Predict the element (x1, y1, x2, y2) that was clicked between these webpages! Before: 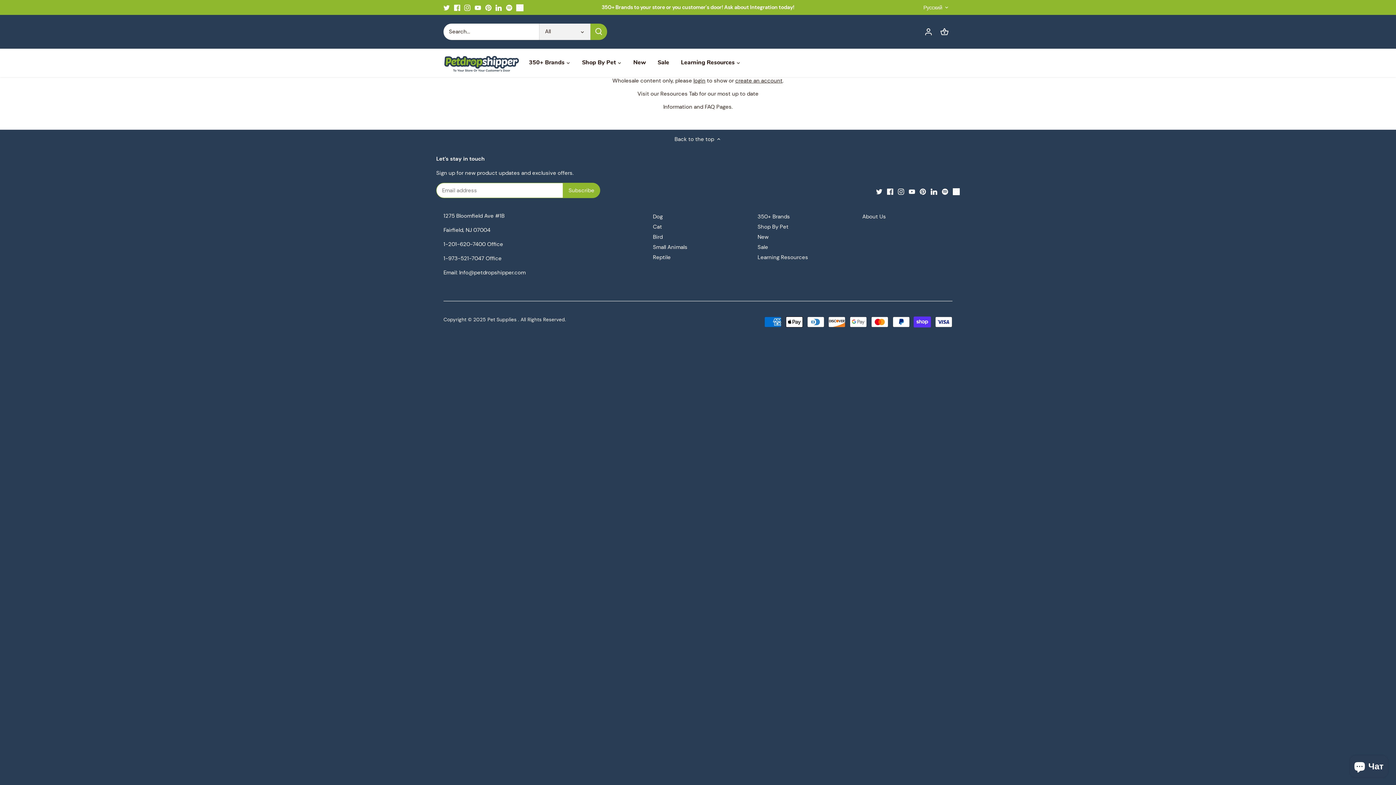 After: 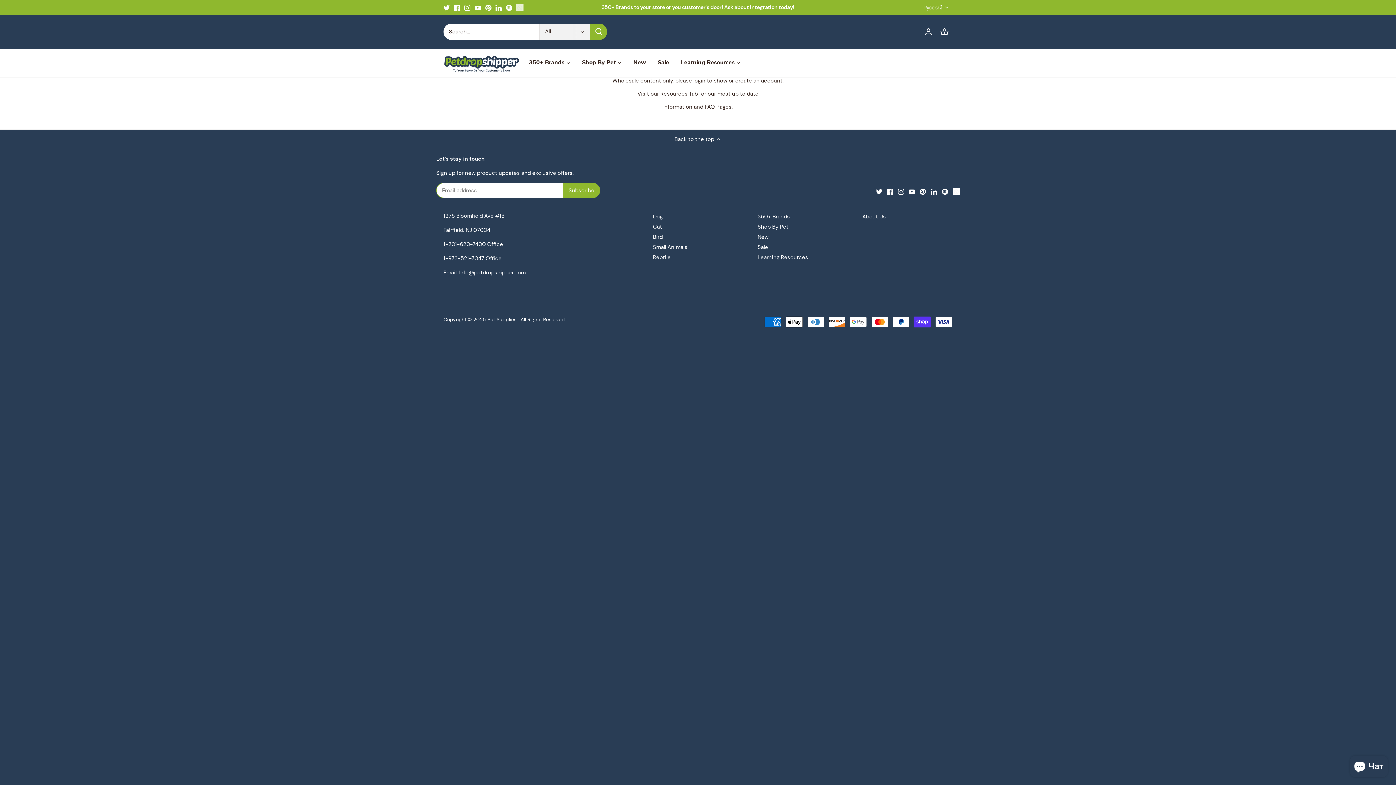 Action: bbox: (516, 3, 523, 11)